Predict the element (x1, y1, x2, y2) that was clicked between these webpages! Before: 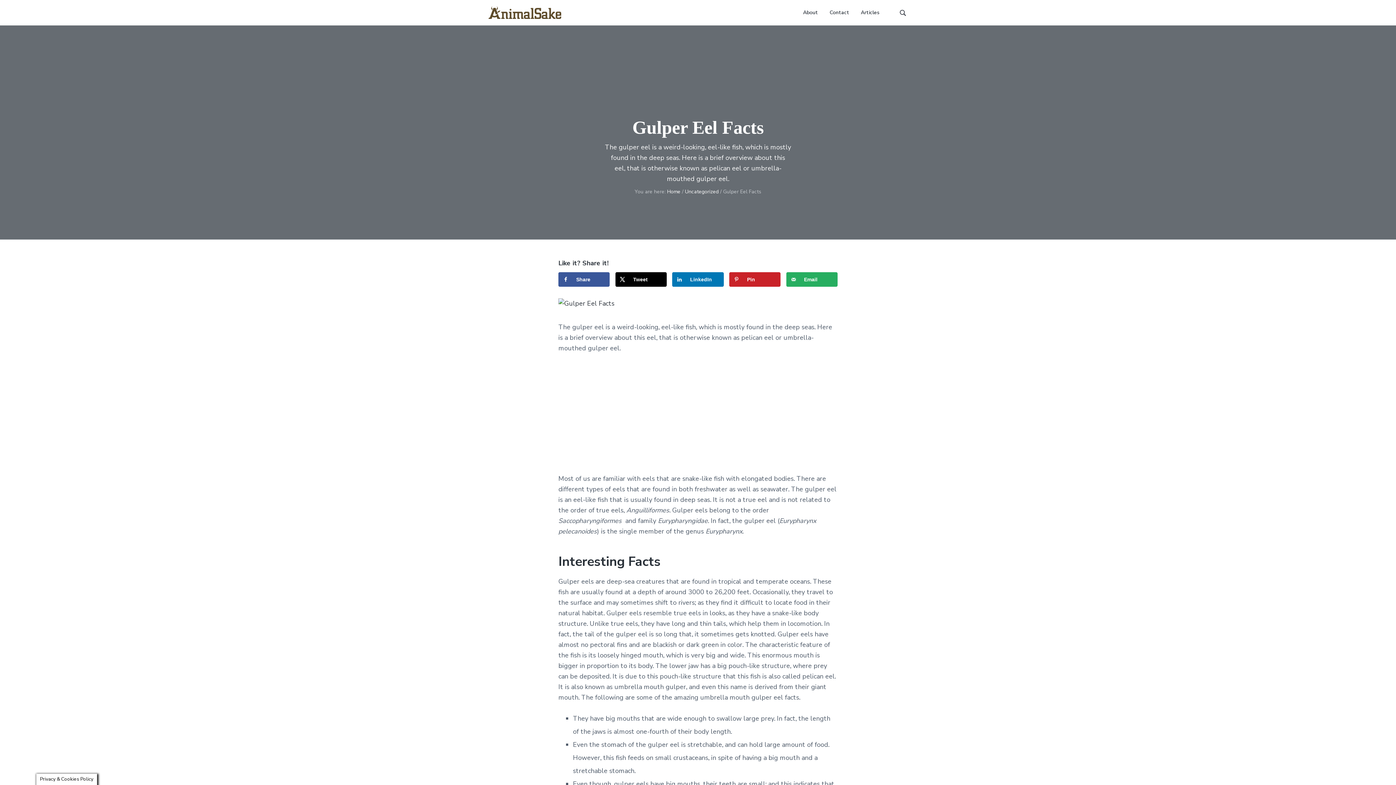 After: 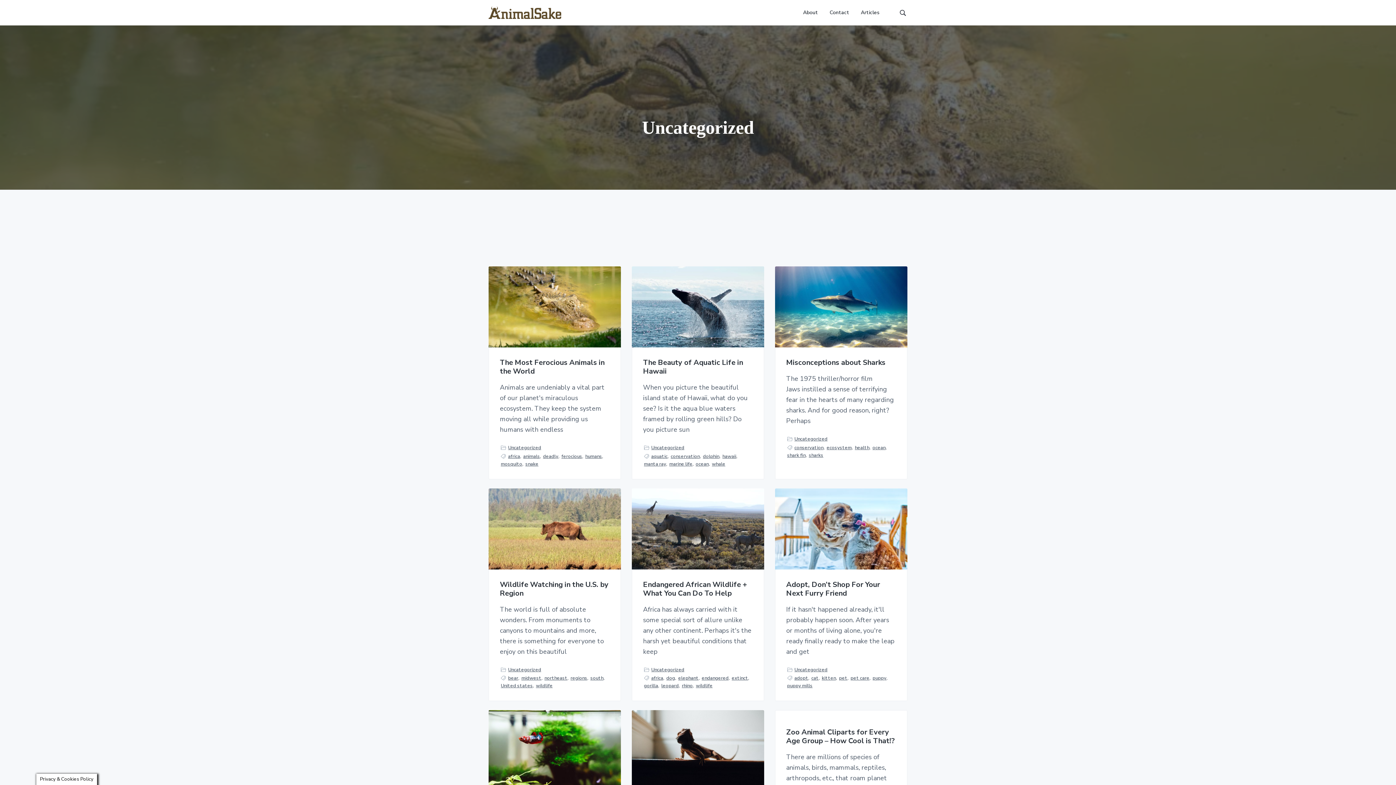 Action: bbox: (685, 188, 718, 195) label: Uncategorized